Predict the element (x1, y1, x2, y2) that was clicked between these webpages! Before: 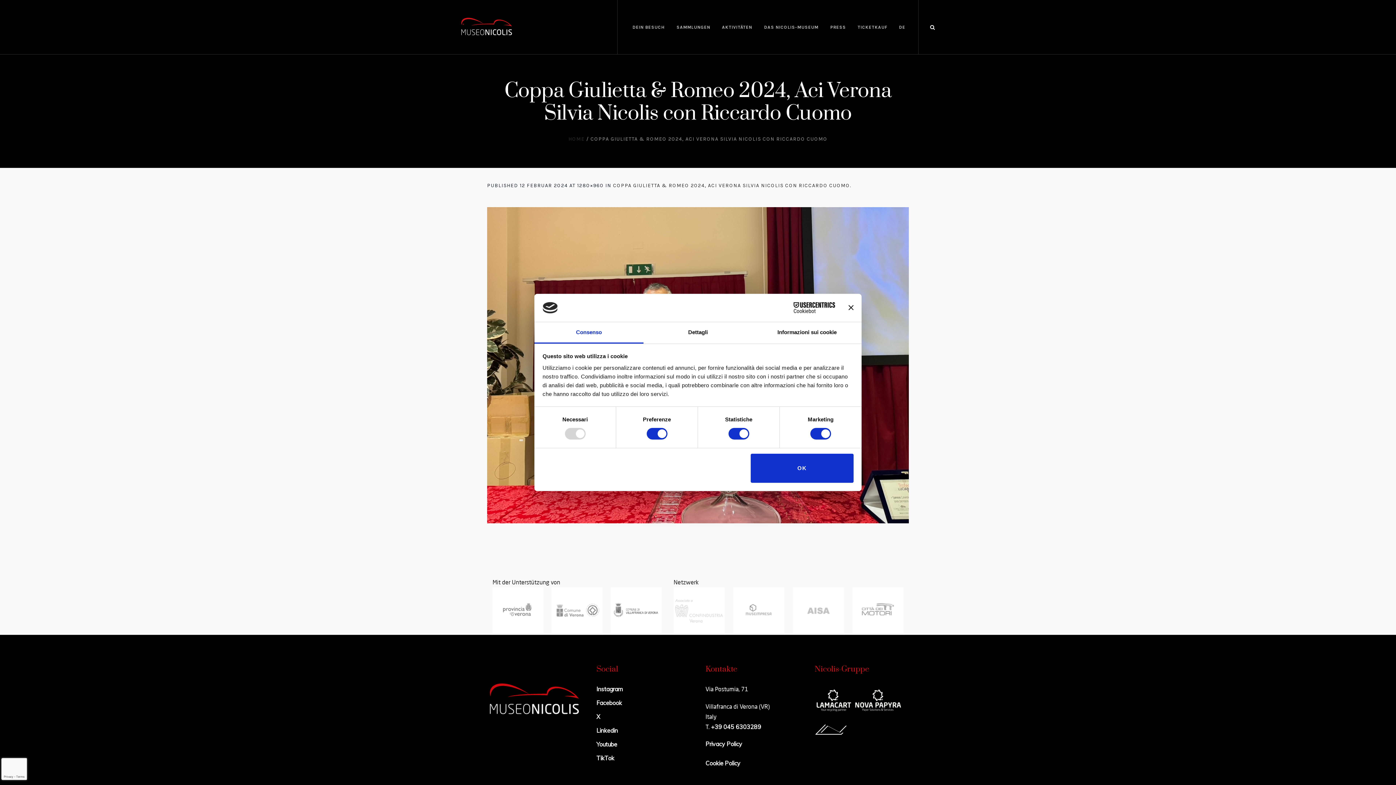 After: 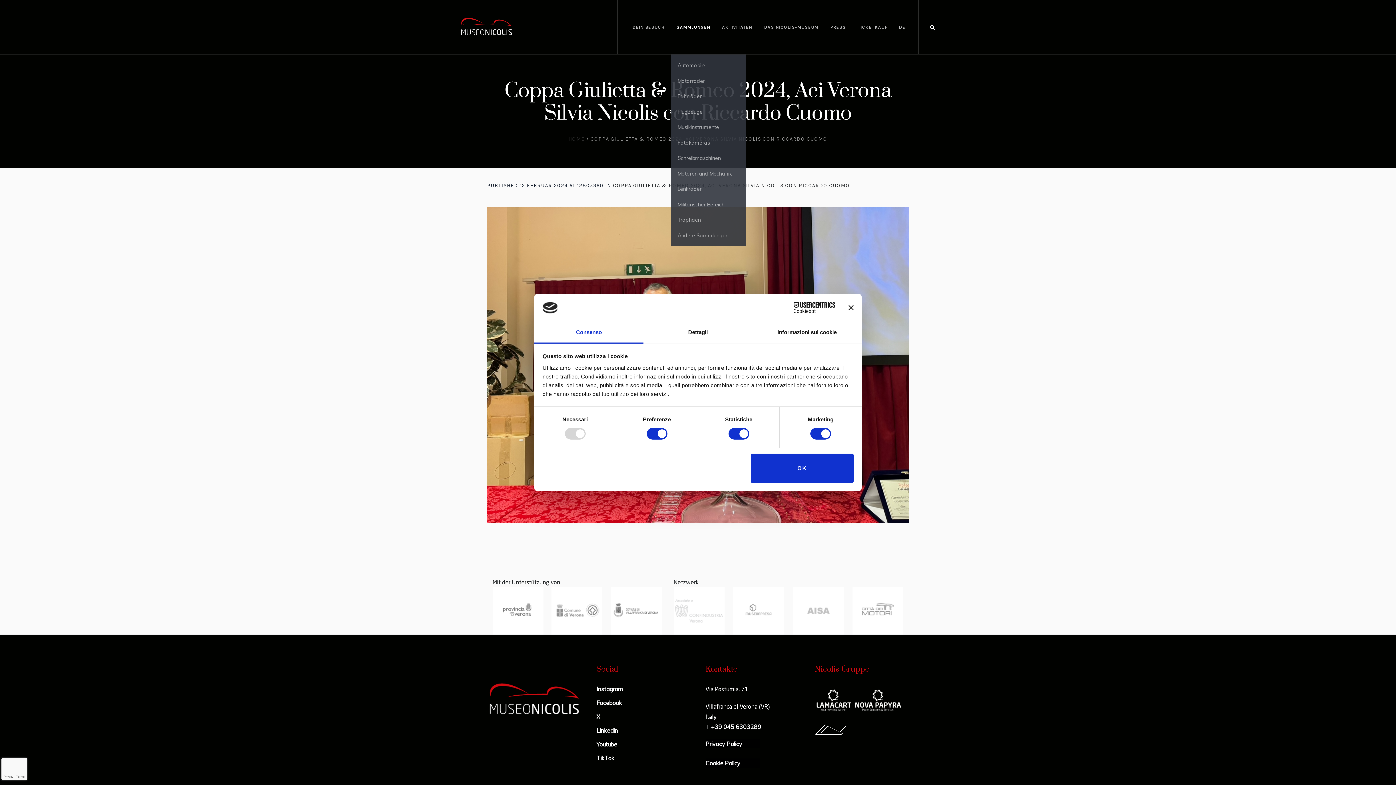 Action: label: SAMMLUNGEN bbox: (670, 0, 716, 54)